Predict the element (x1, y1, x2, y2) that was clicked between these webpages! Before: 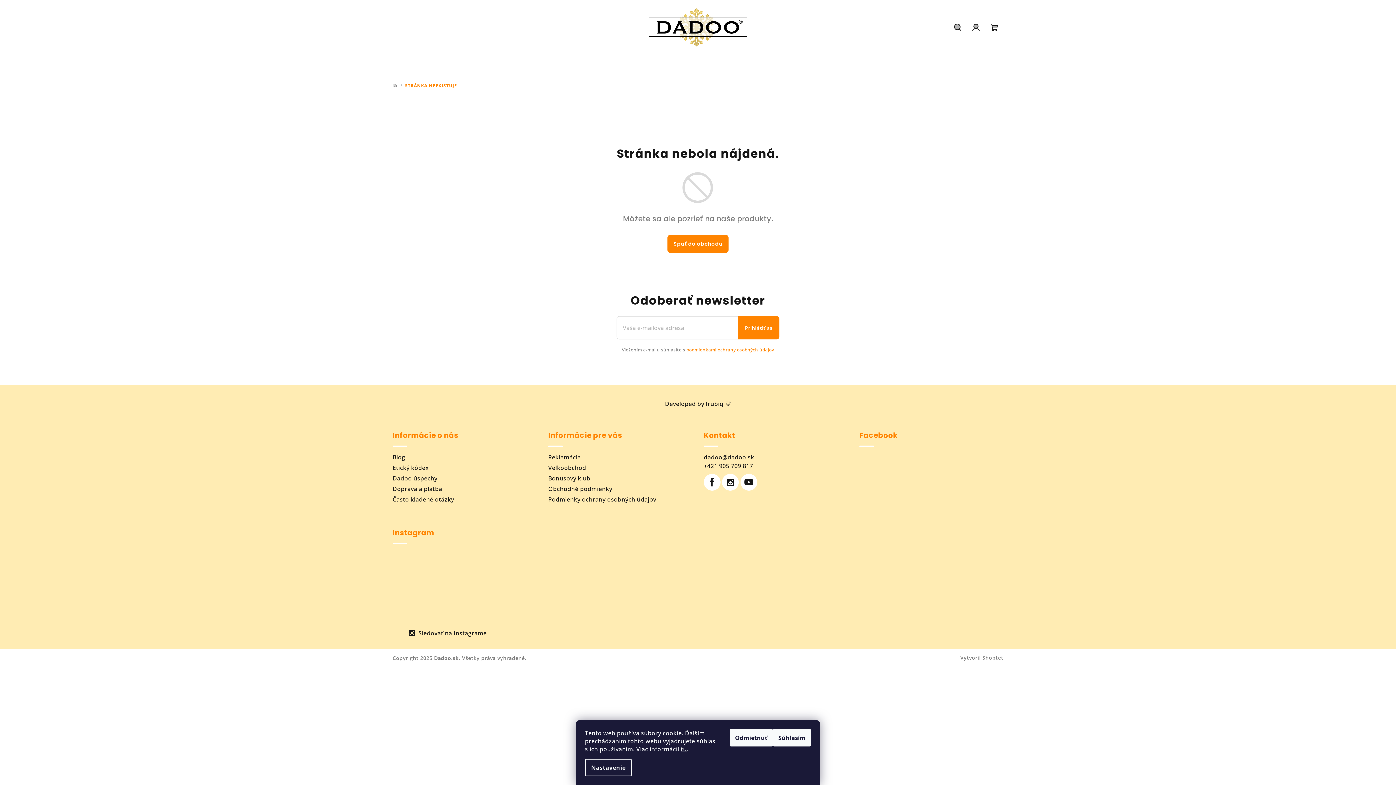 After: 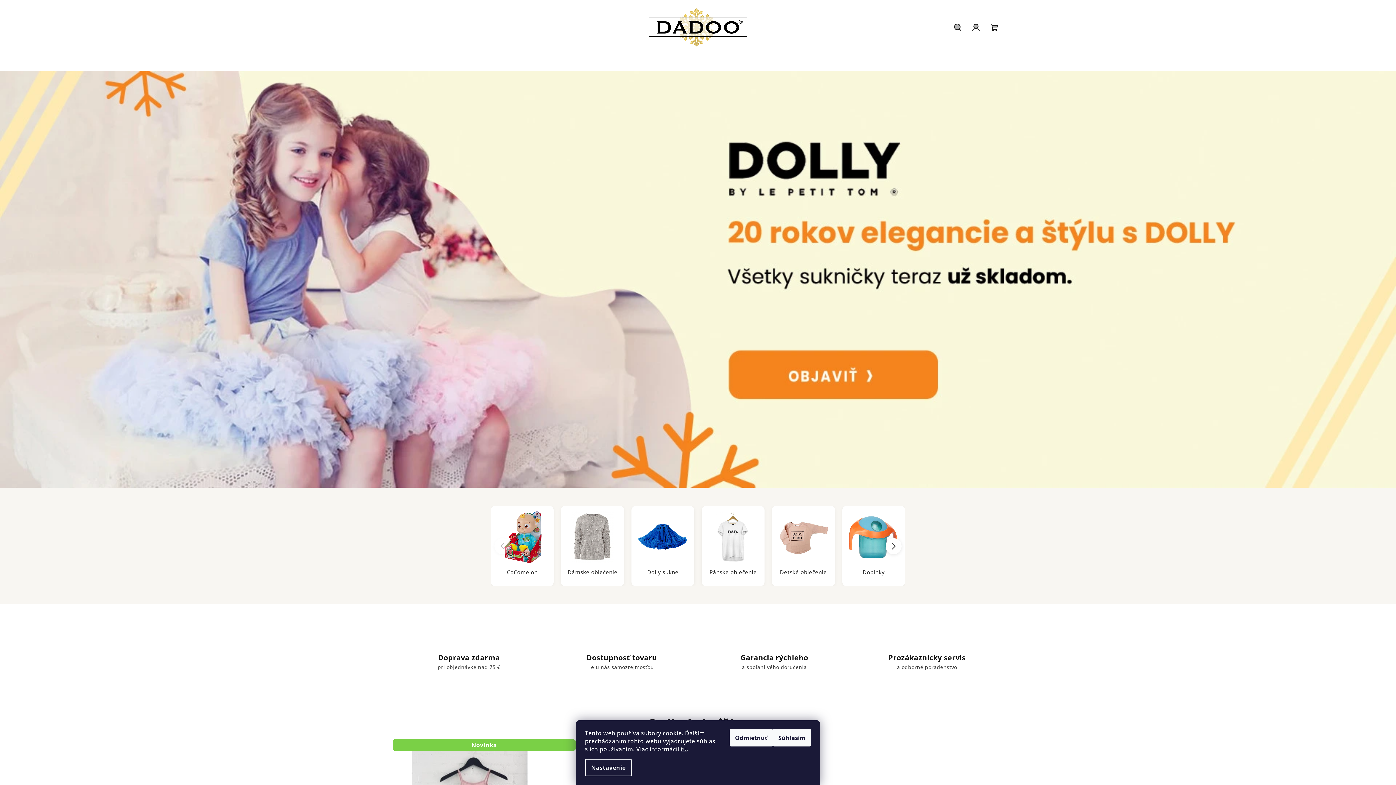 Action: label: Späť do obchodu bbox: (667, 234, 728, 253)